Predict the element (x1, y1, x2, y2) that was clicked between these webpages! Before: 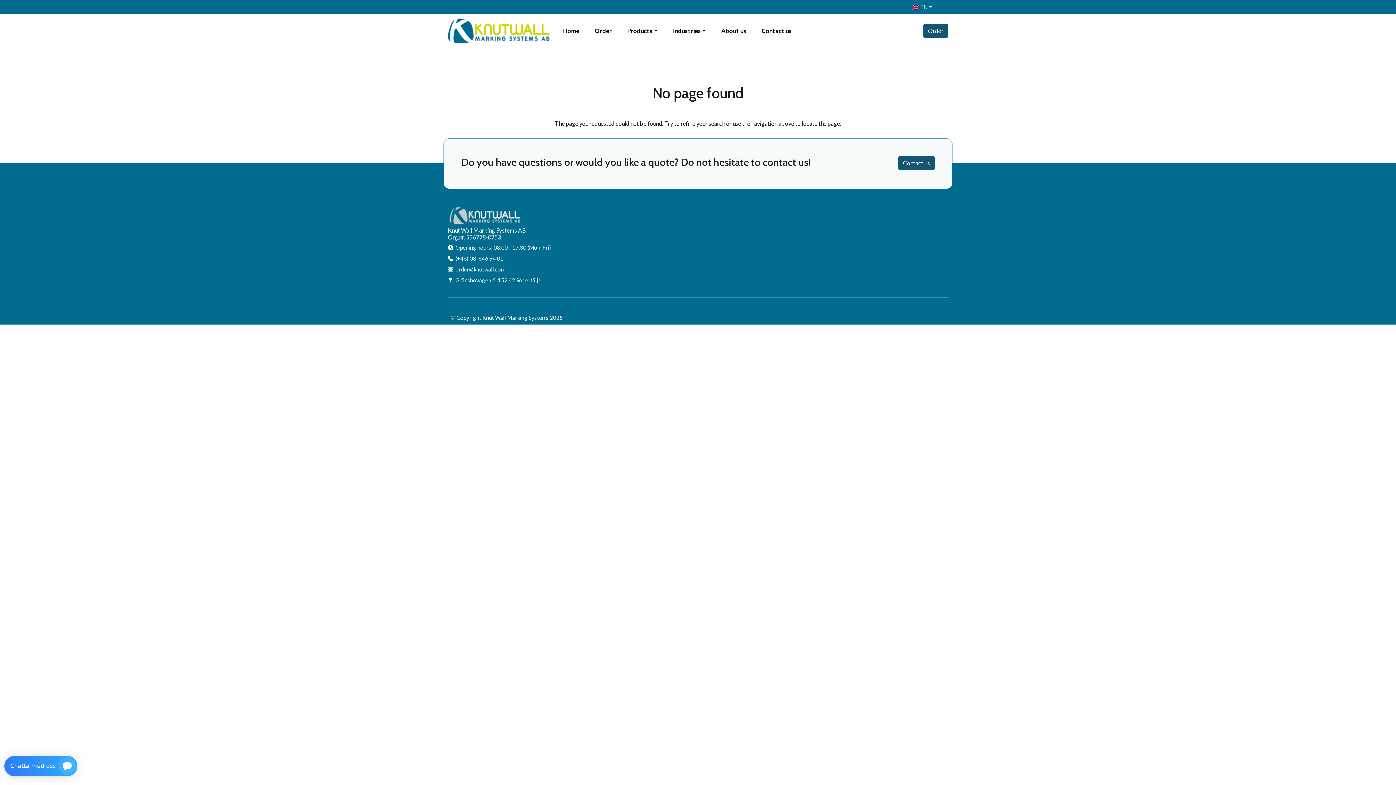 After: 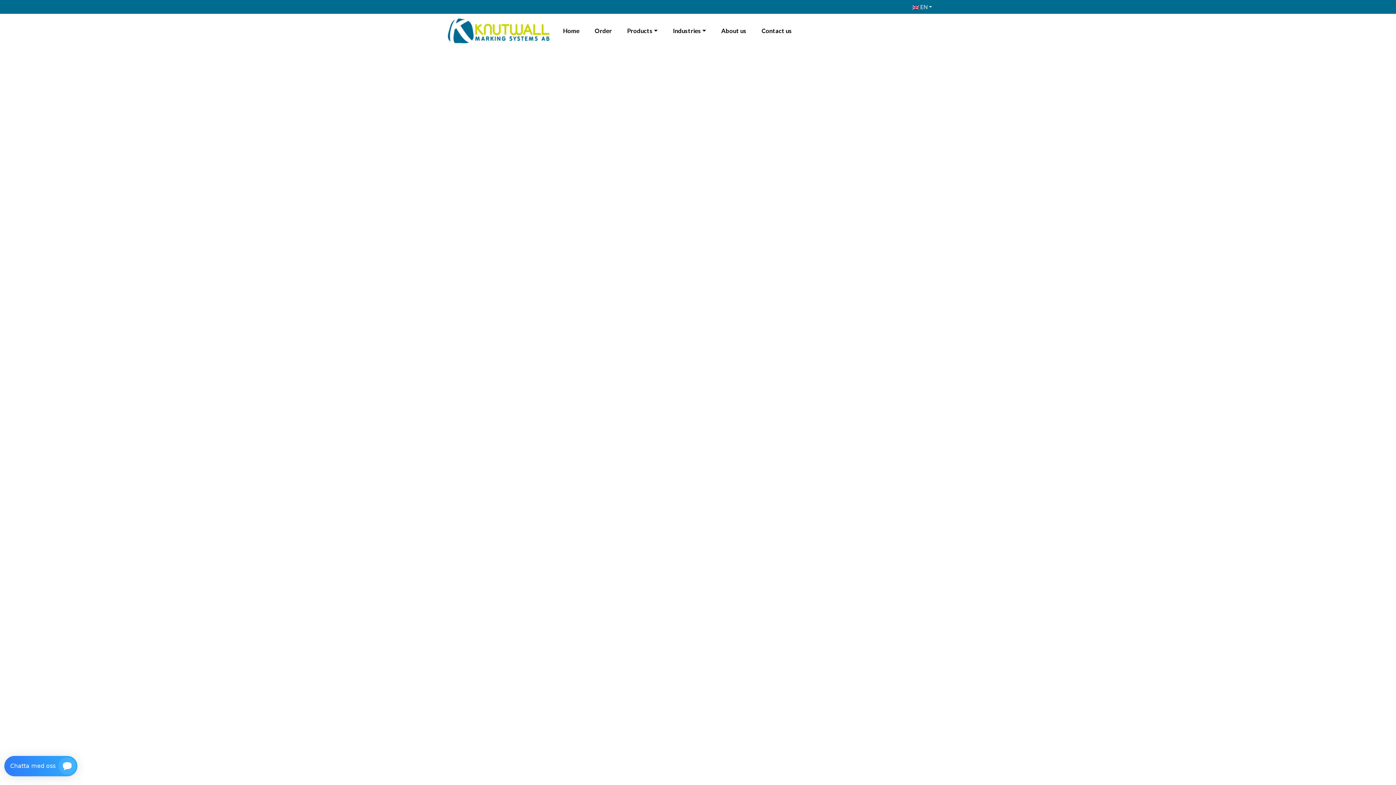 Action: label: Order bbox: (592, 22, 614, 38)